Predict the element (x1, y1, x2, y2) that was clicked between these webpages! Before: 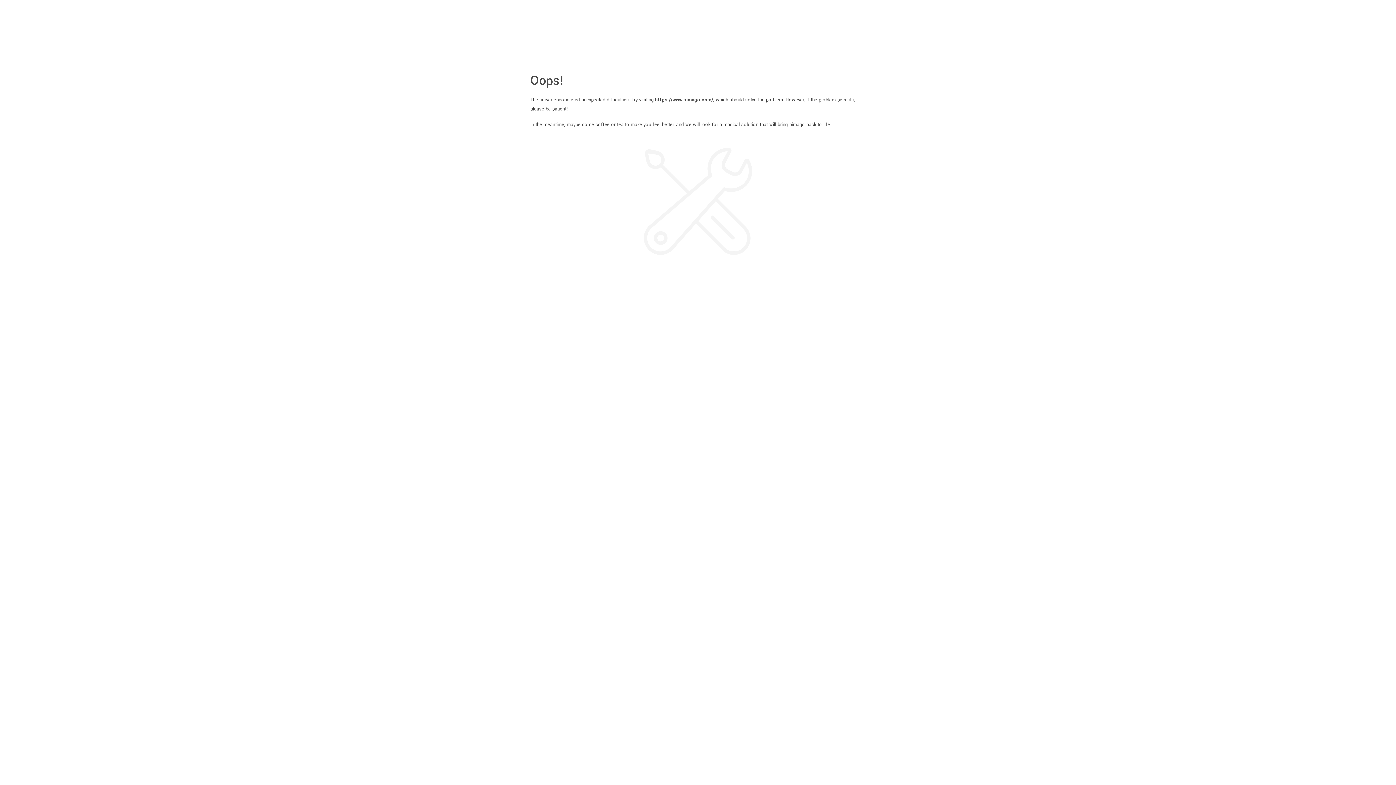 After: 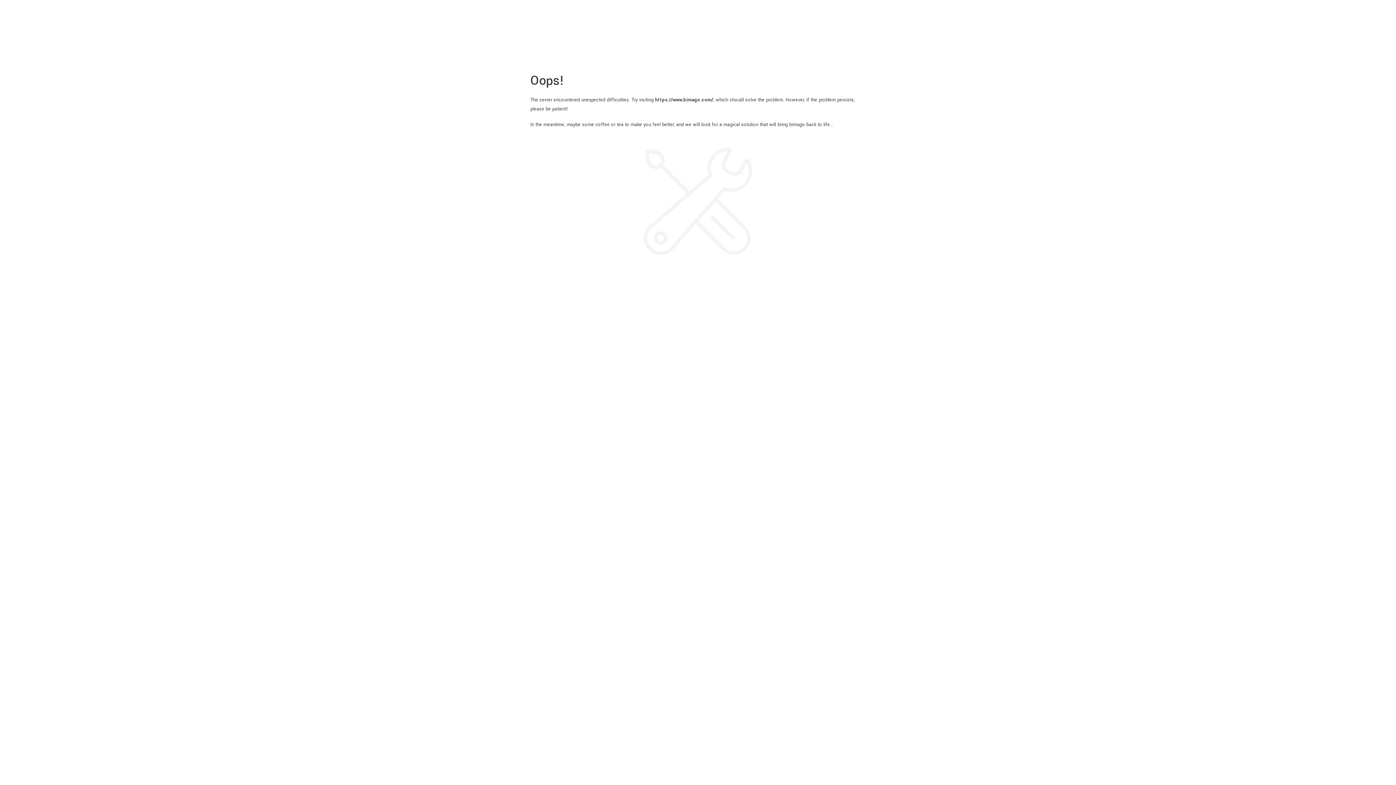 Action: bbox: (655, 96, 713, 103) label: https://www.bimago.com/